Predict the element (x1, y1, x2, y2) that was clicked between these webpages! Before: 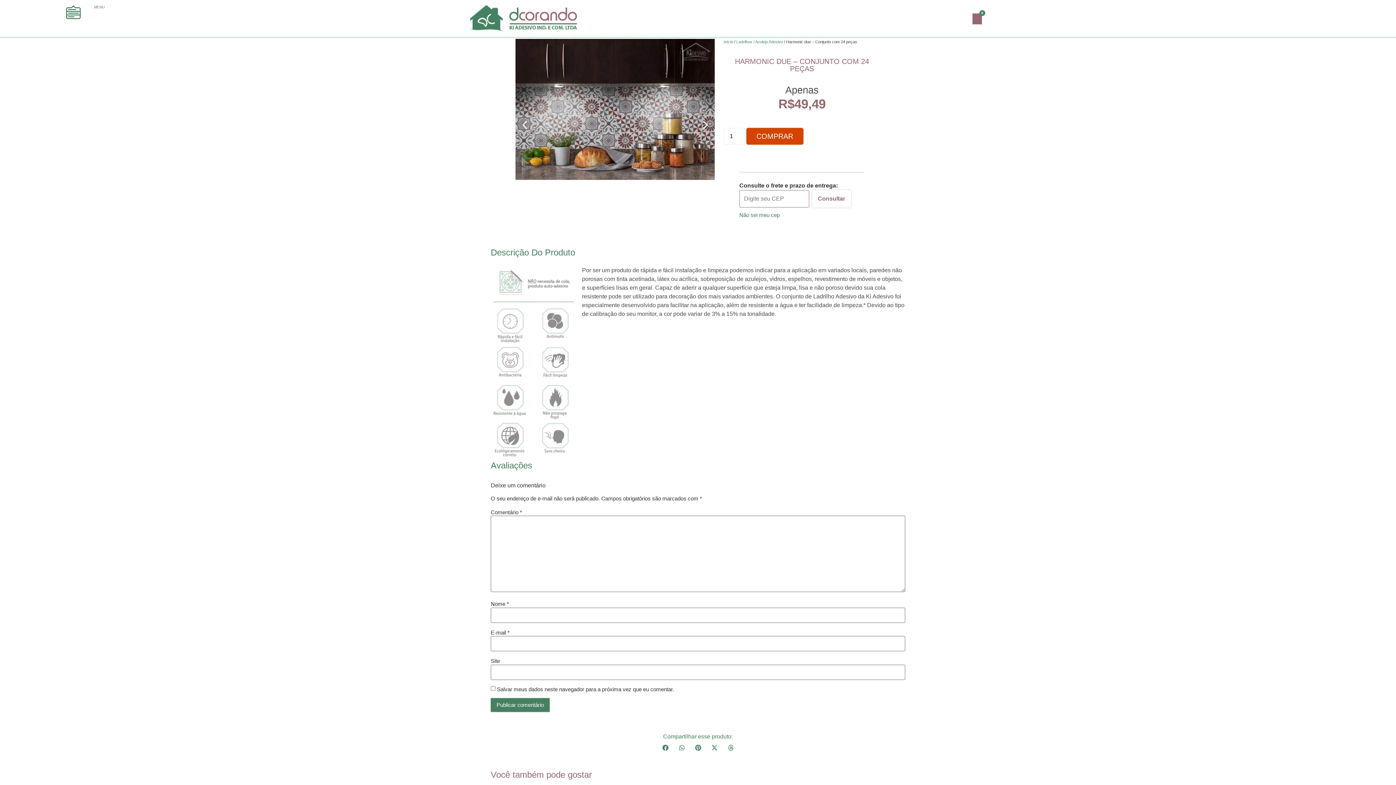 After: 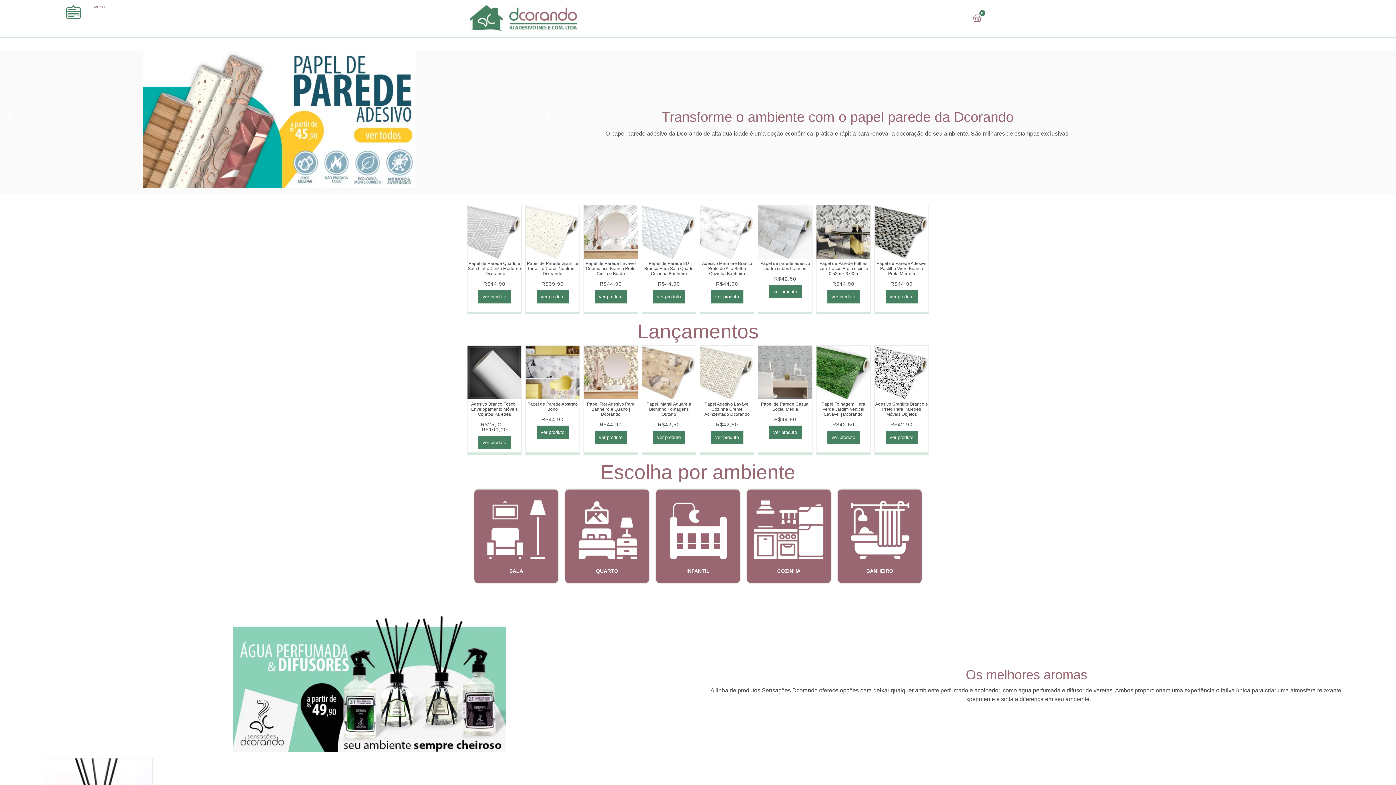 Action: bbox: (470, 5, 577, 31) label: Site Dcorando - Página princial do site